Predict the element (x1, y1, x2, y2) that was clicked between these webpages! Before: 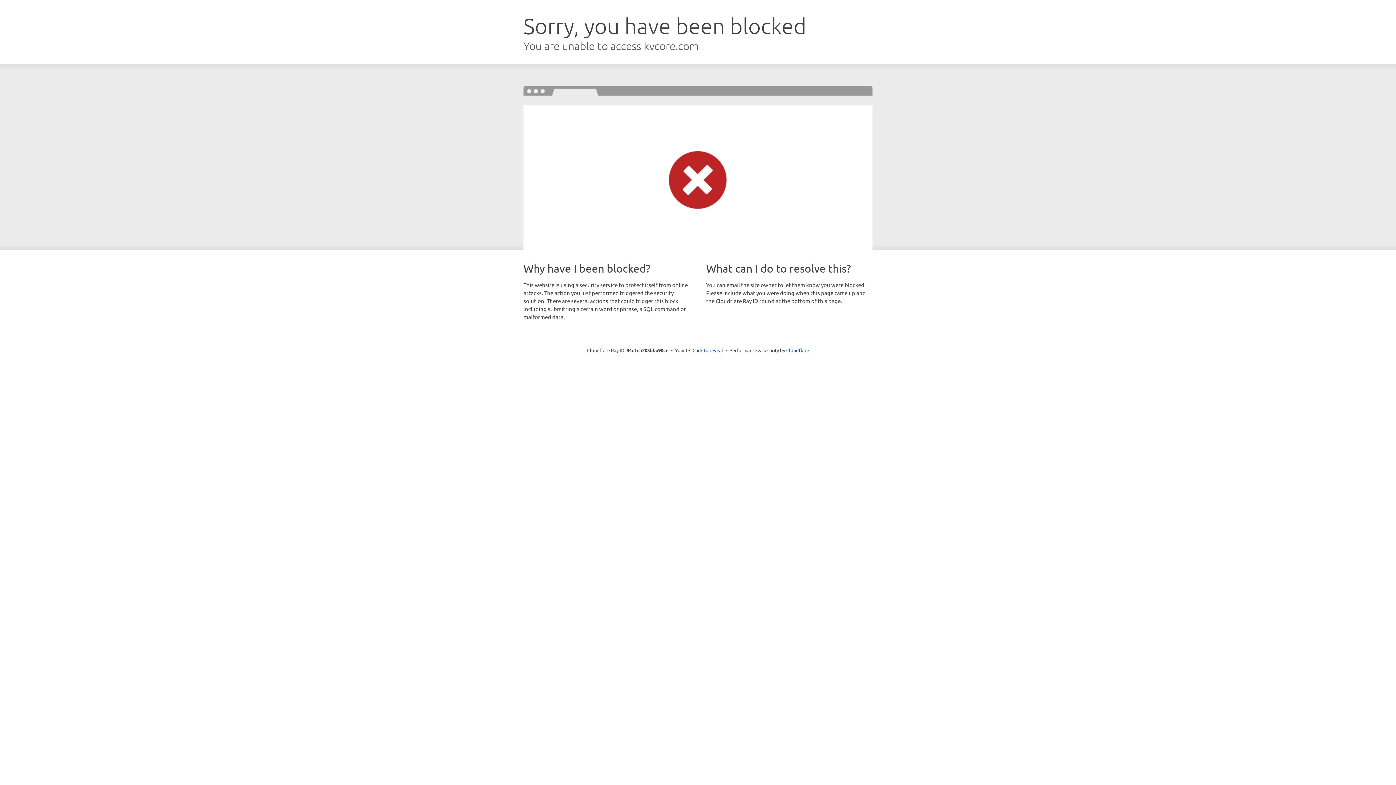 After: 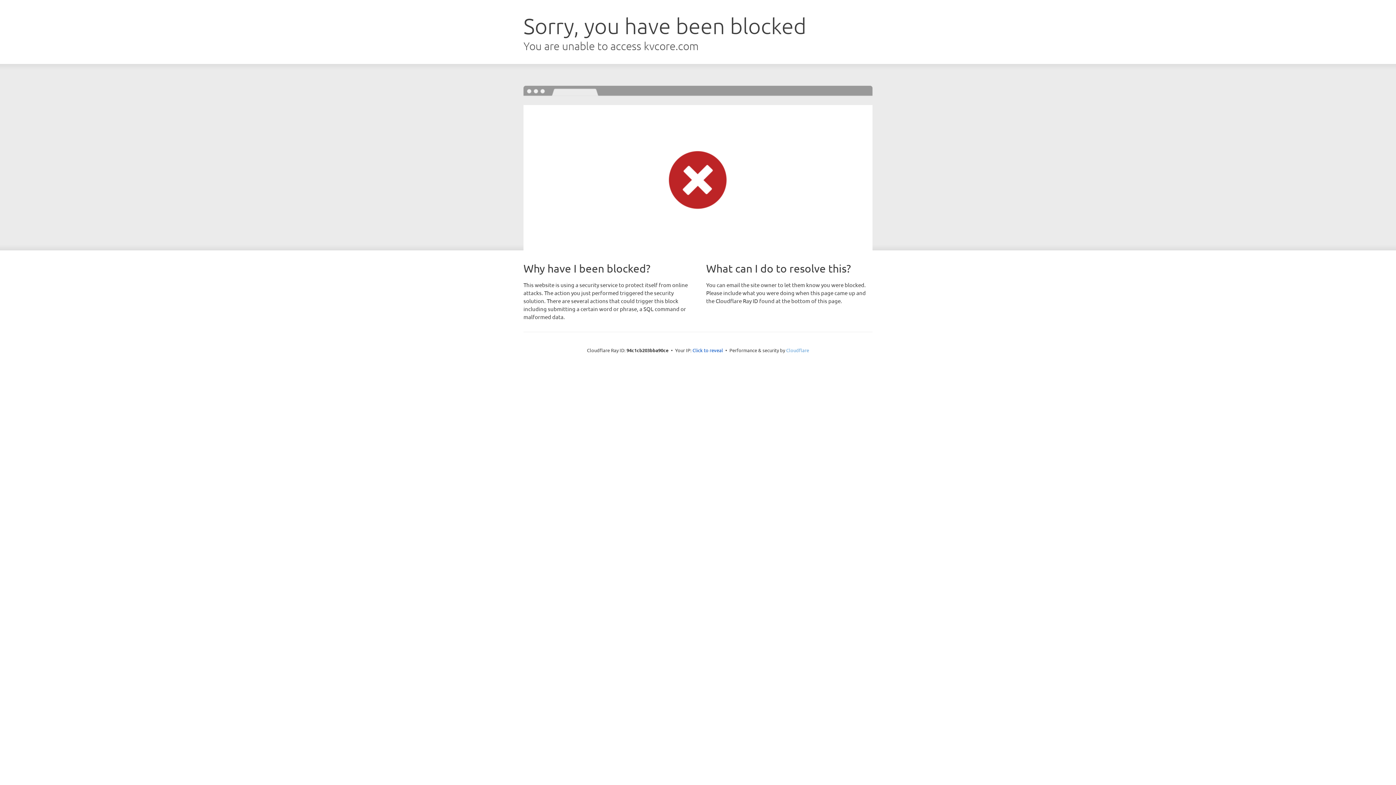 Action: bbox: (786, 347, 809, 353) label: Cloudflare